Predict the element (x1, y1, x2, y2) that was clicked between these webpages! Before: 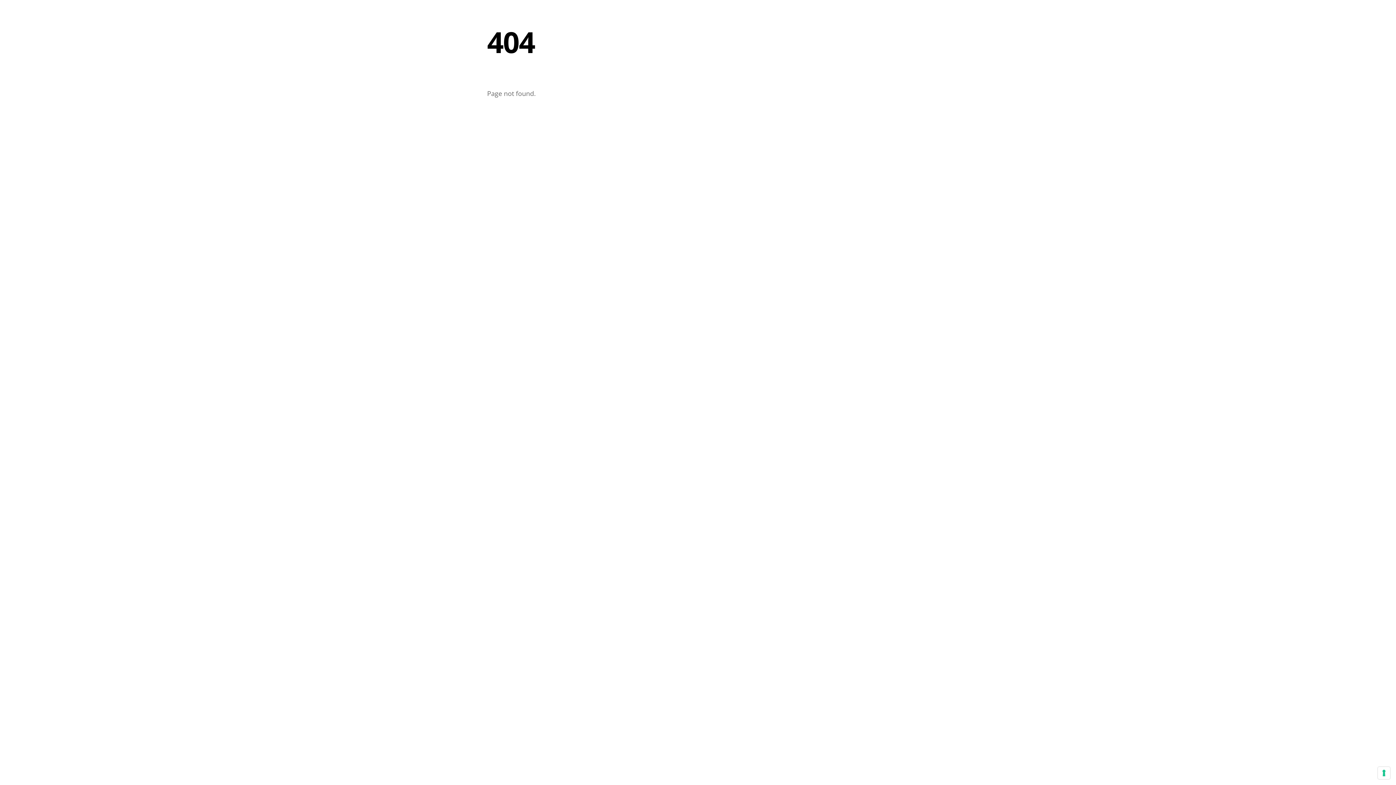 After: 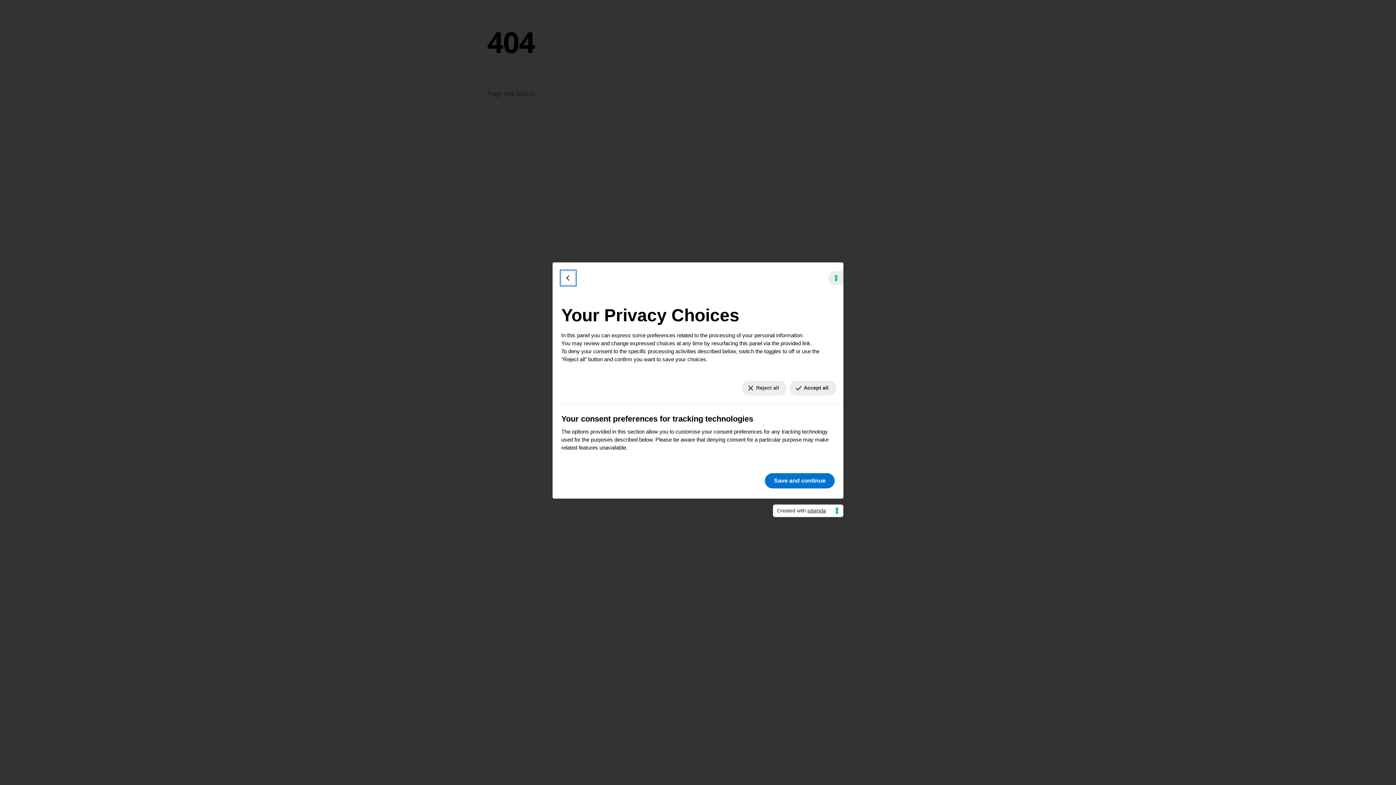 Action: label: Your consent preferences for tracking technologies bbox: (1378, 767, 1390, 779)